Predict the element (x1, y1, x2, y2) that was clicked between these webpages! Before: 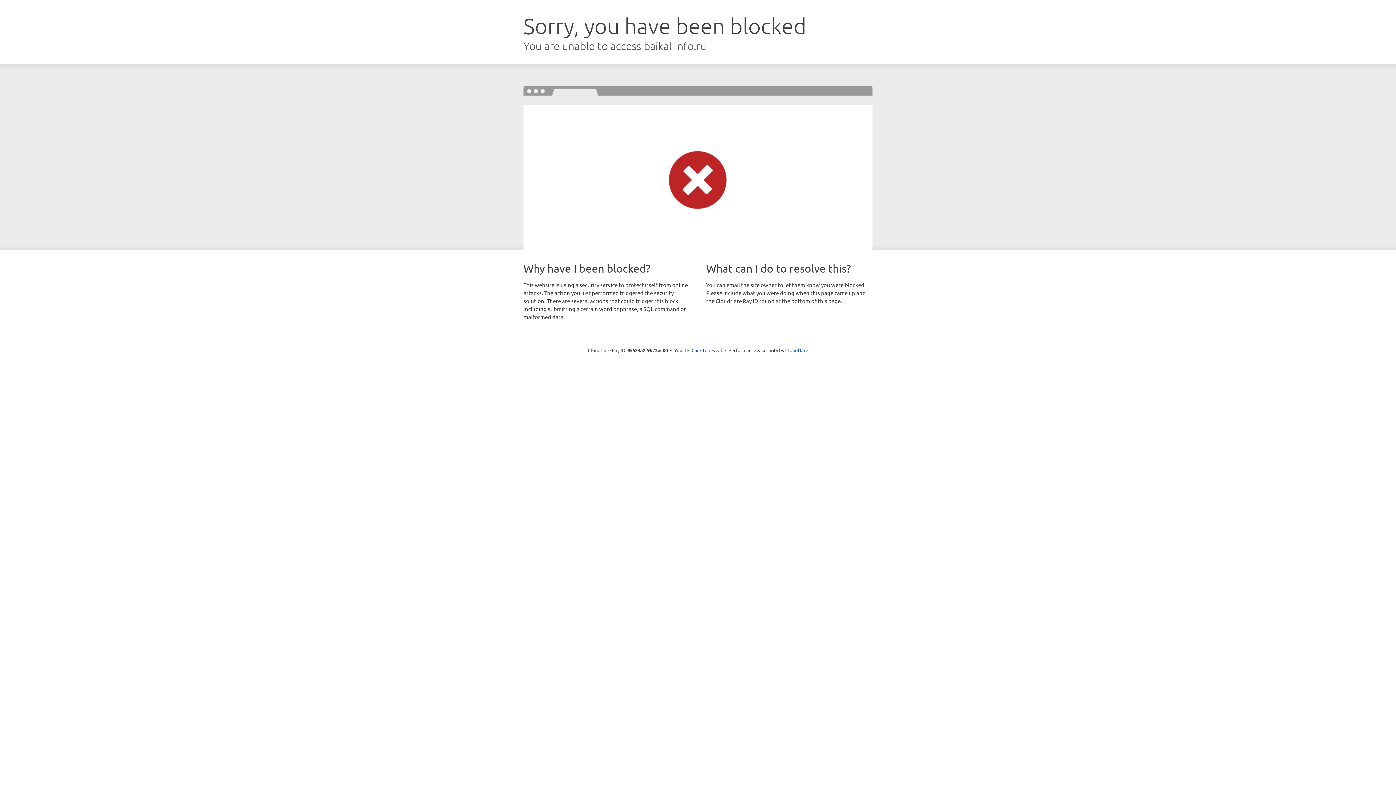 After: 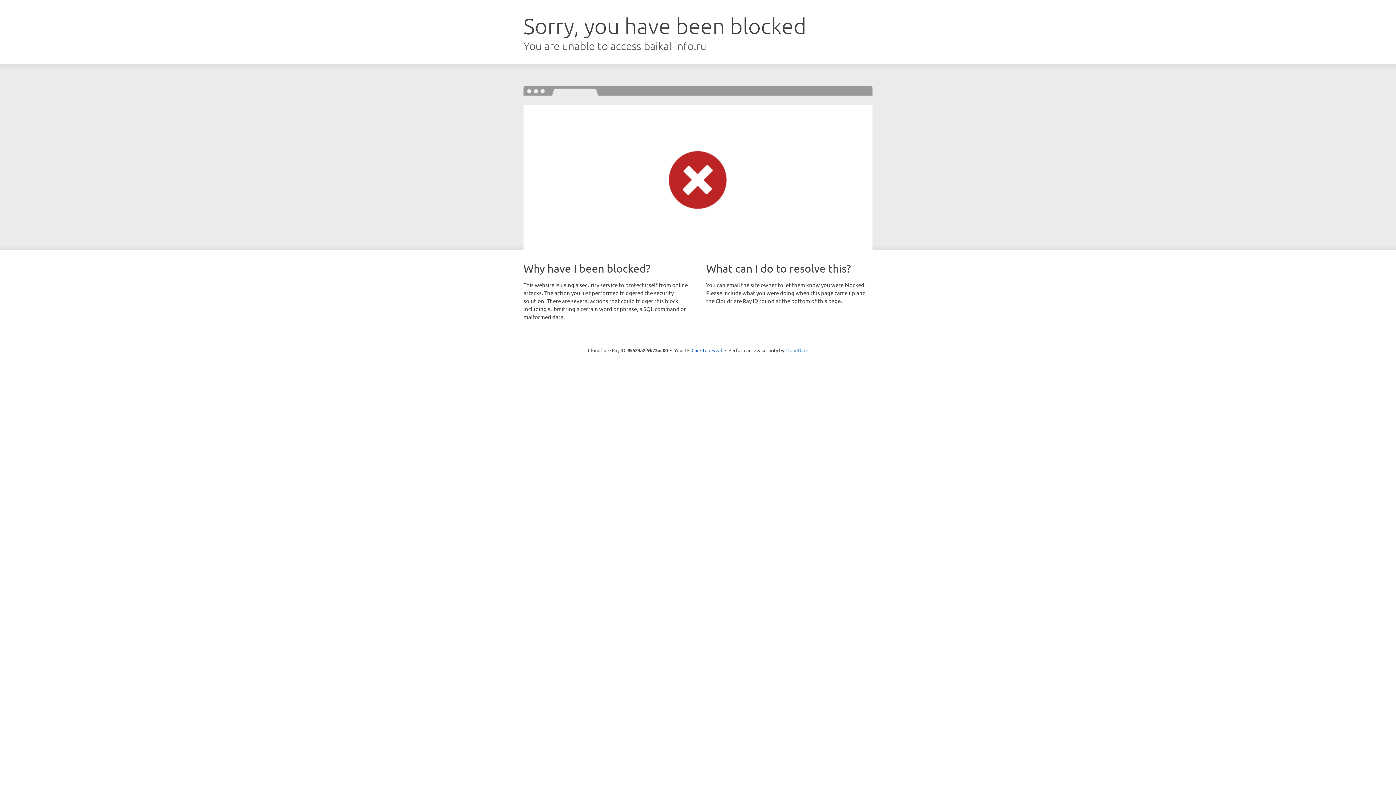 Action: bbox: (785, 347, 808, 353) label: Cloudflare